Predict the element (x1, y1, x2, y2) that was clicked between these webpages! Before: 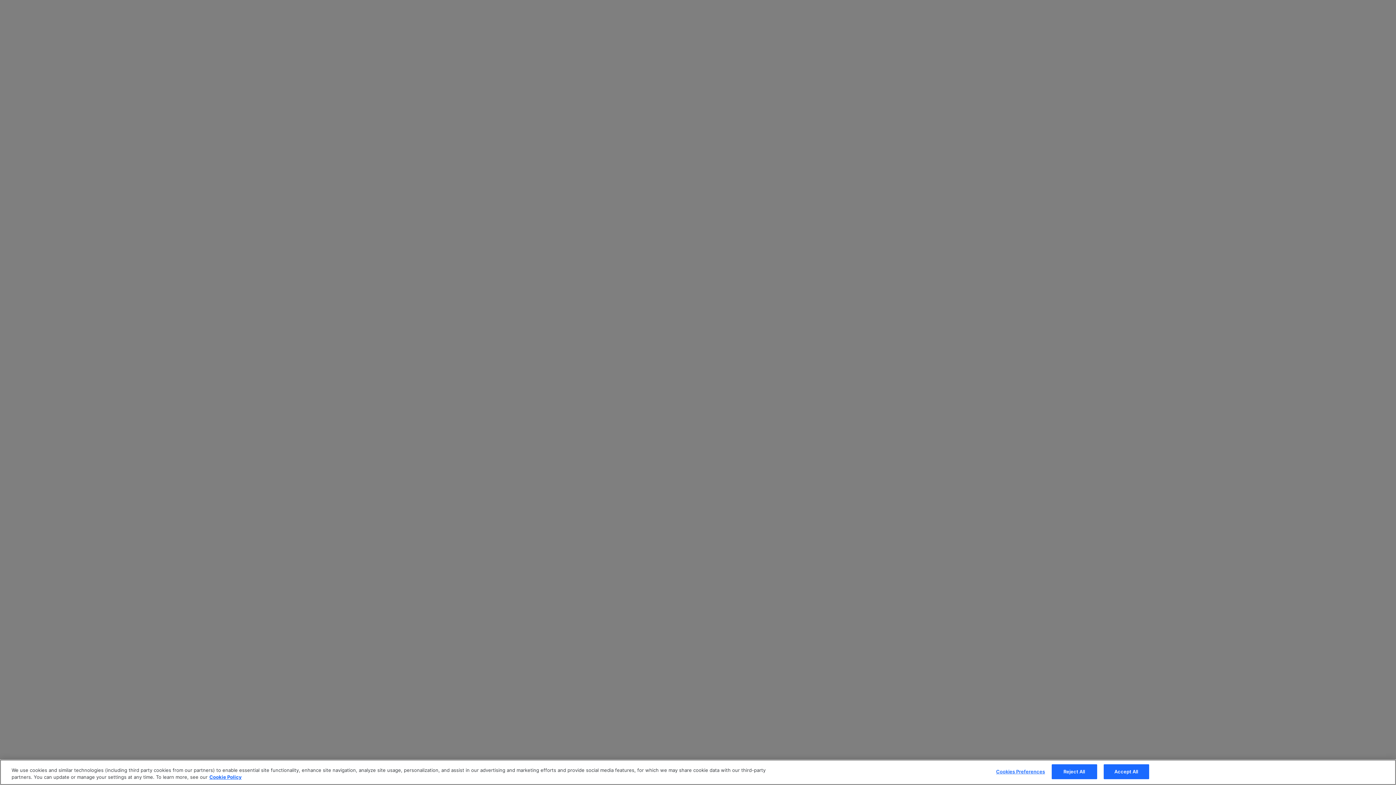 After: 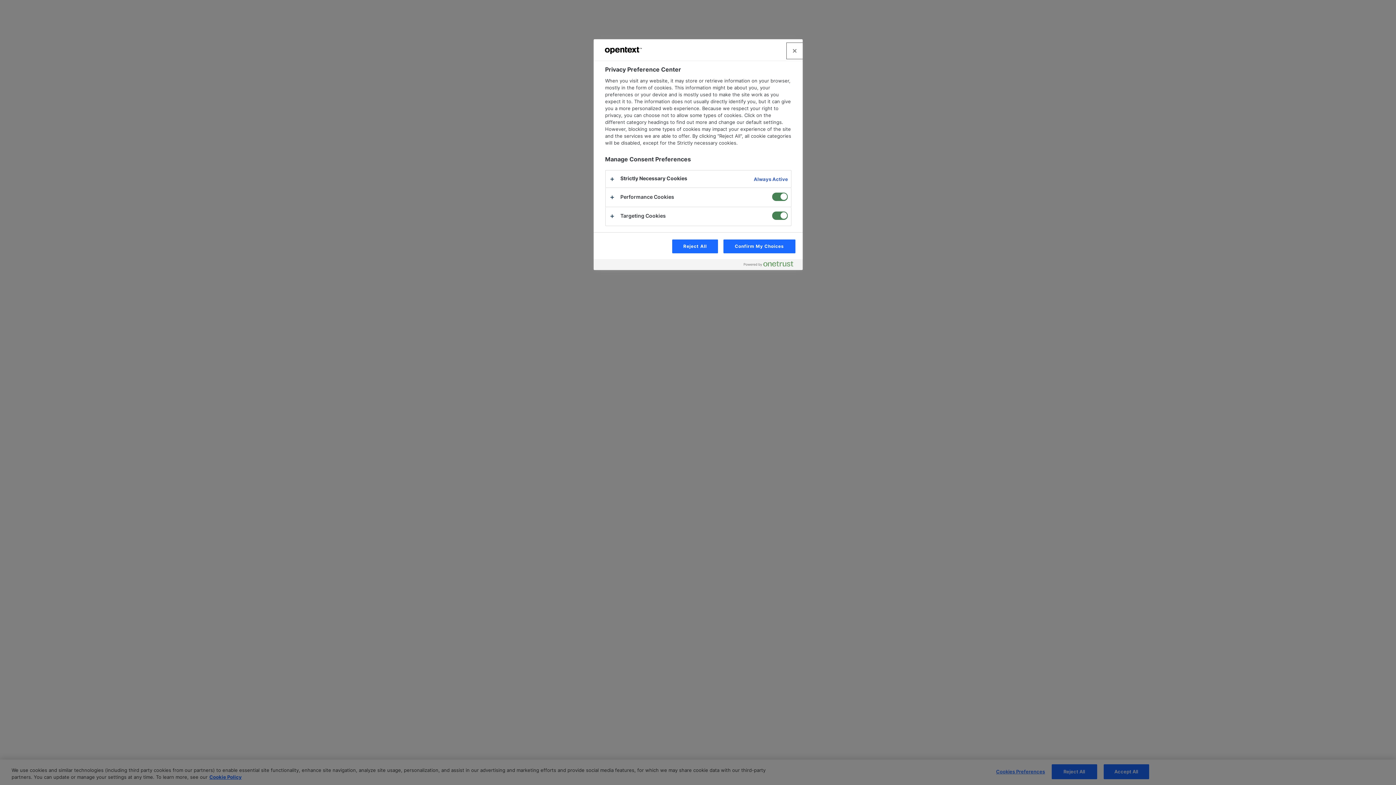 Action: bbox: (996, 765, 1045, 779) label: Cookies Preferences